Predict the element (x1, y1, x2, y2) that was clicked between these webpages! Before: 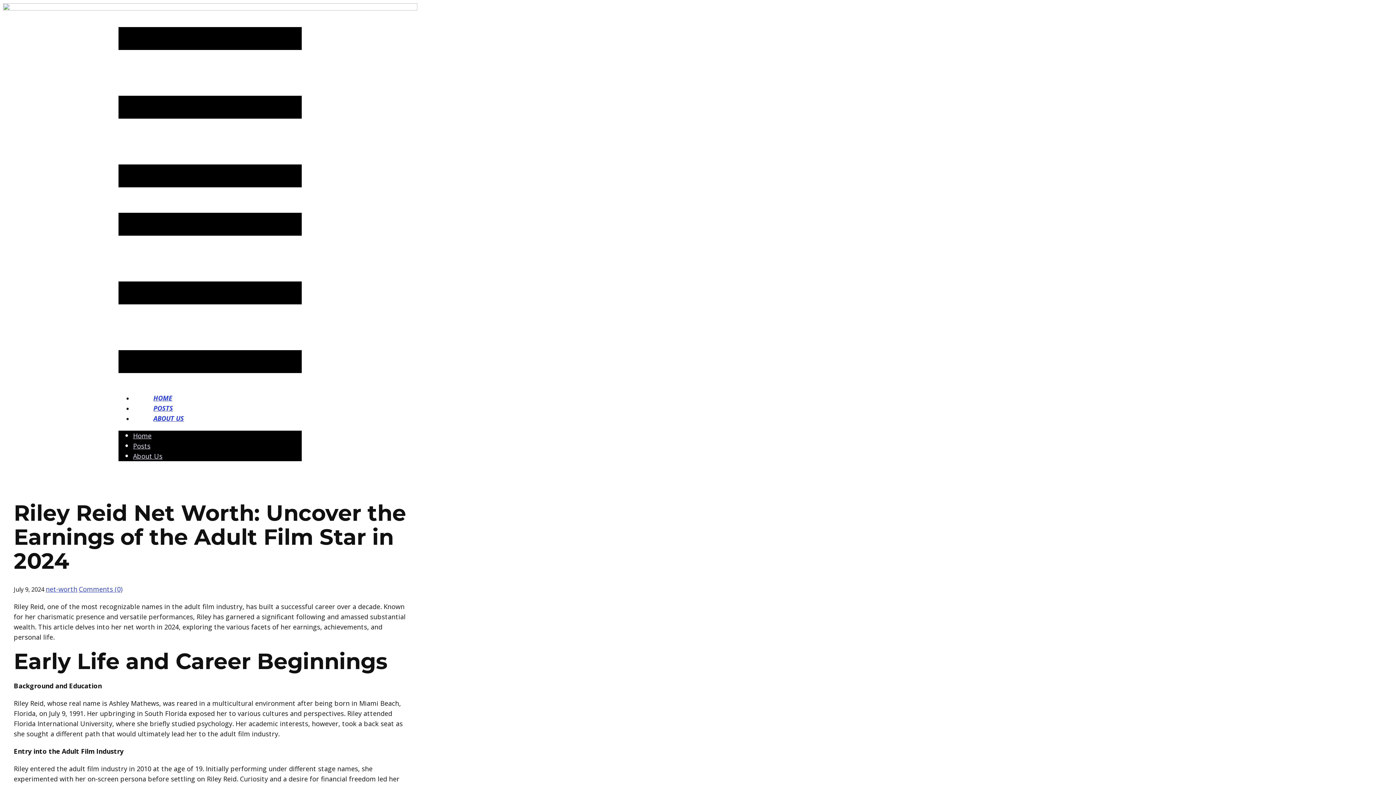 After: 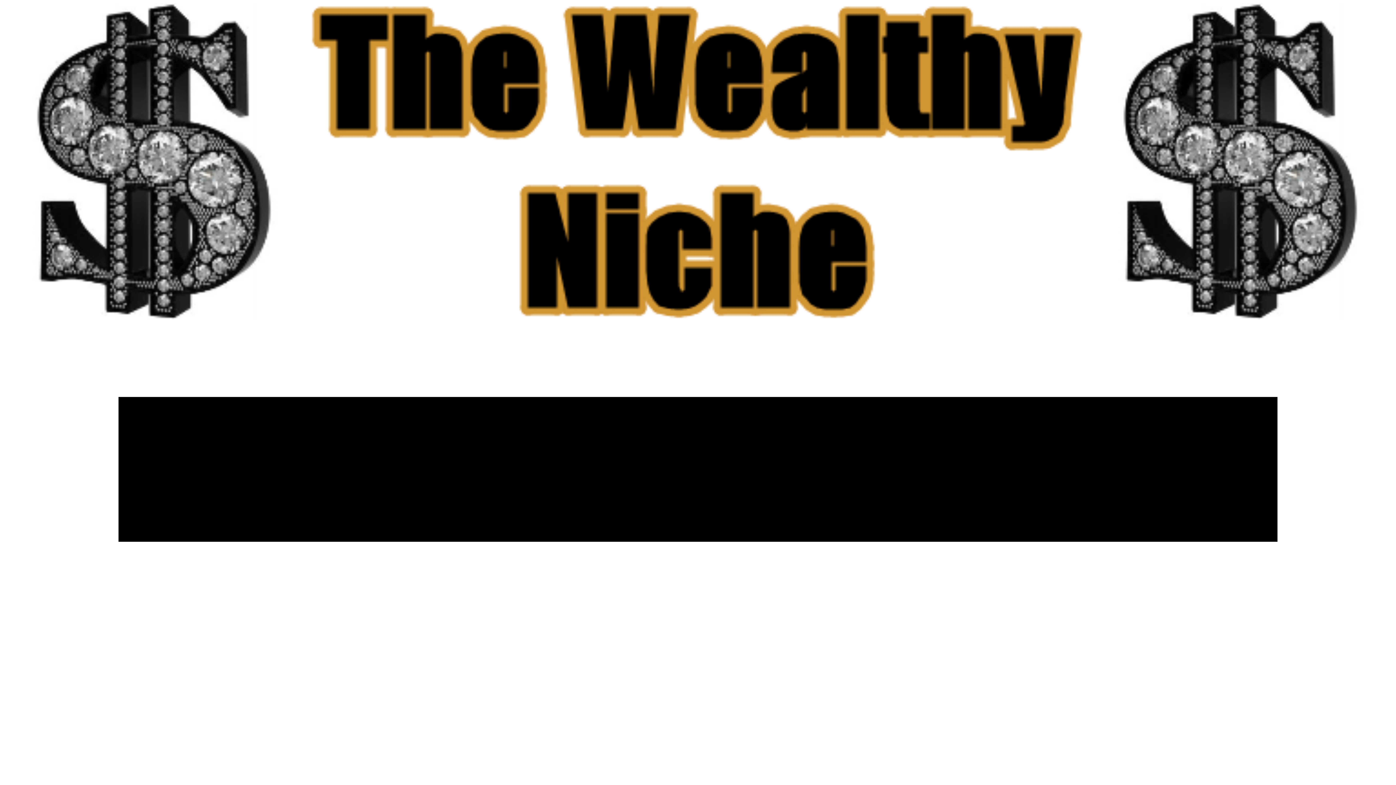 Action: label: POSTS bbox: (133, 400, 193, 416)